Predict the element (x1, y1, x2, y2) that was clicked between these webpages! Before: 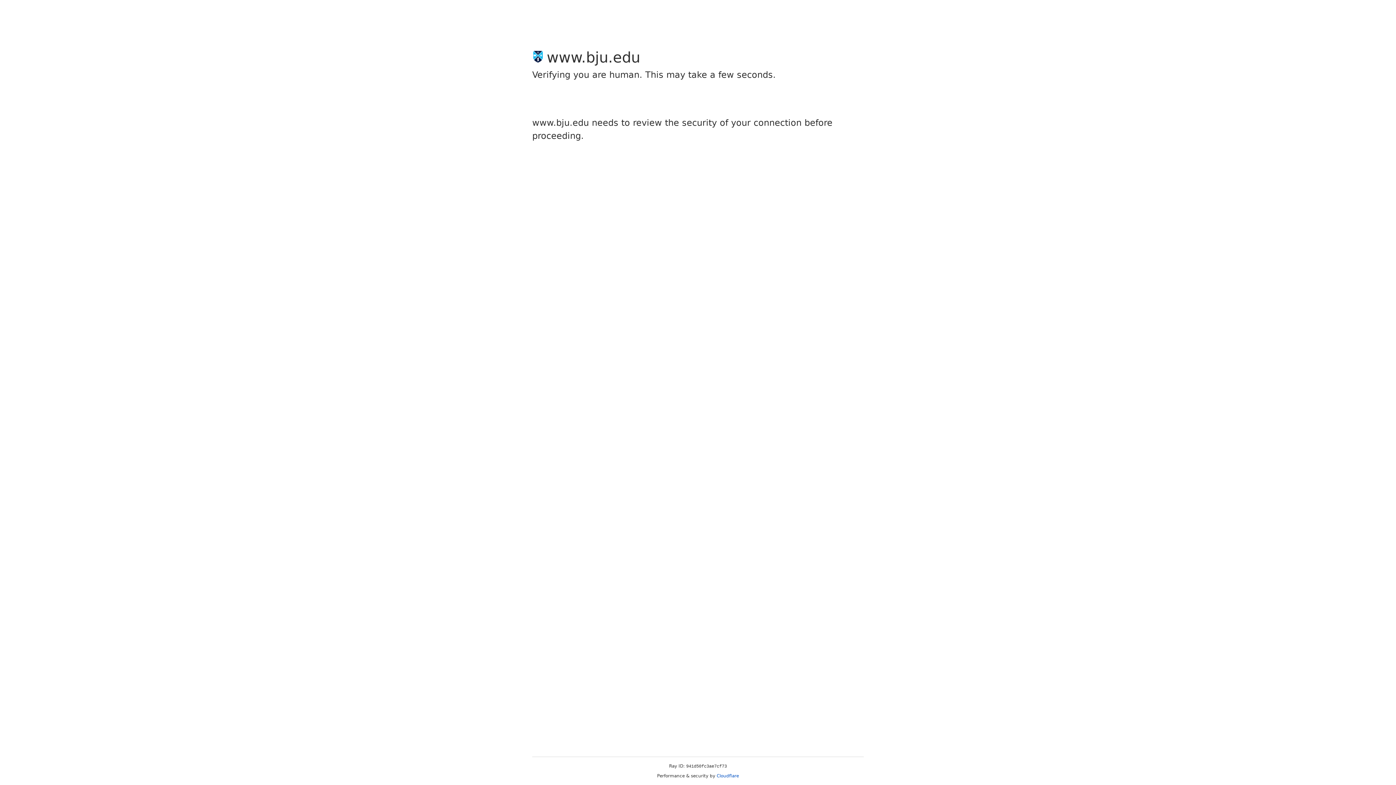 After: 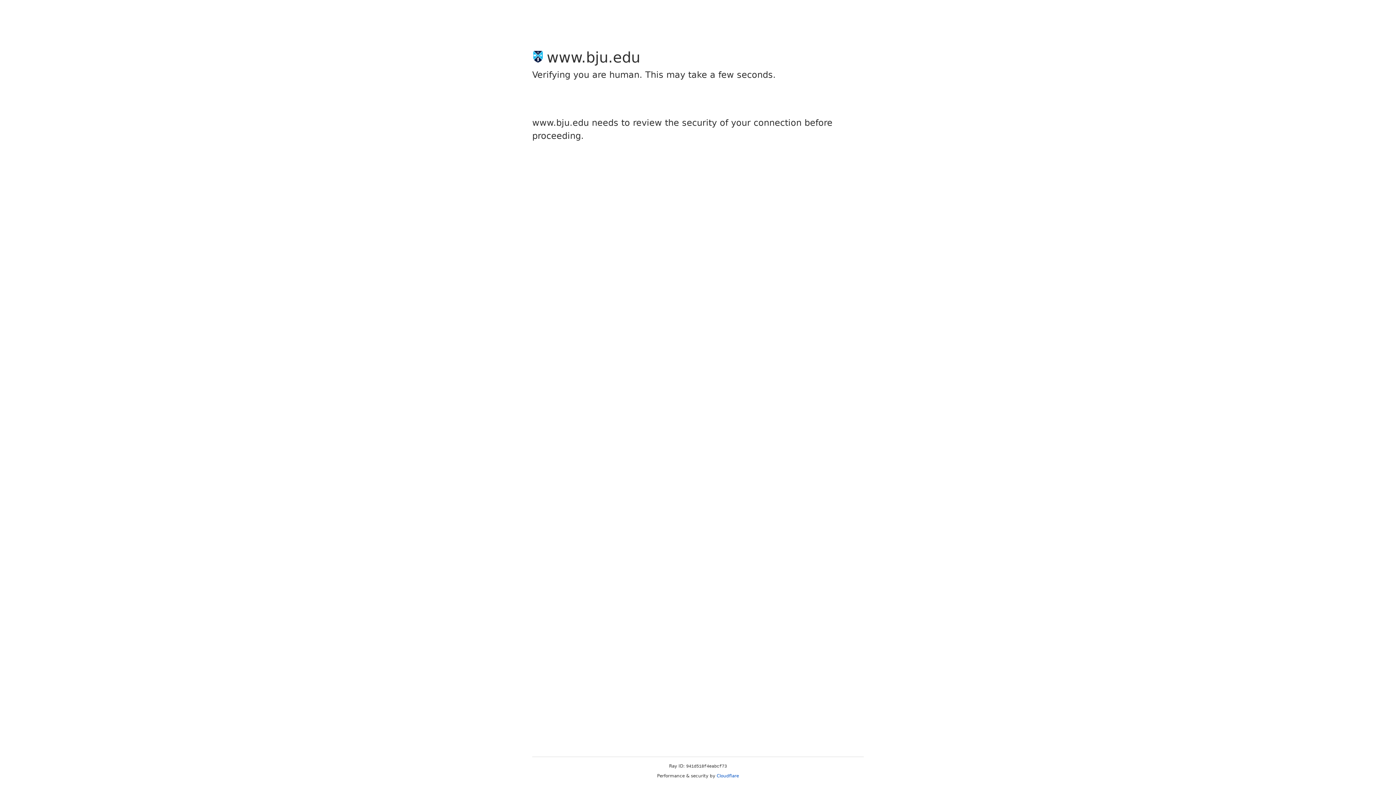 Action: bbox: (716, 773, 739, 778) label: Cloudflare